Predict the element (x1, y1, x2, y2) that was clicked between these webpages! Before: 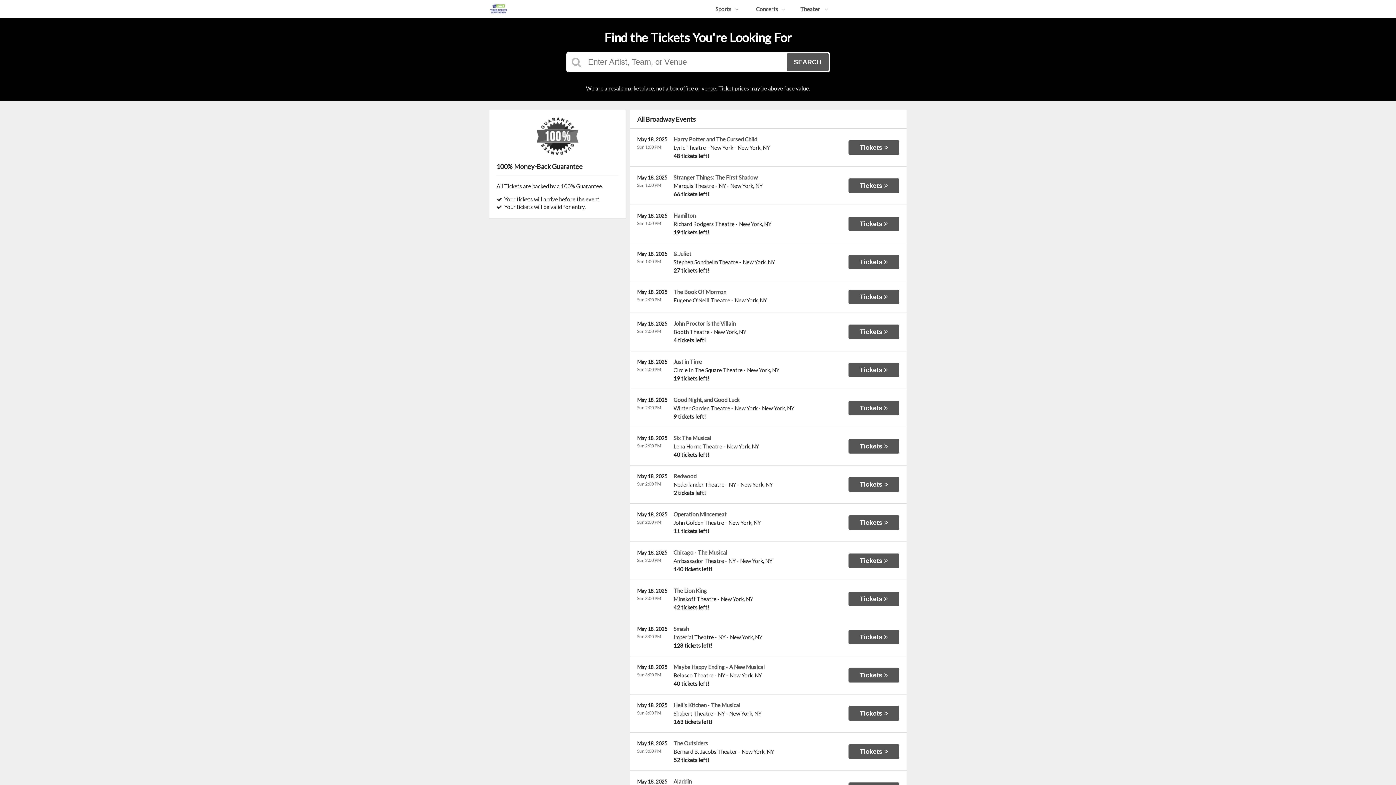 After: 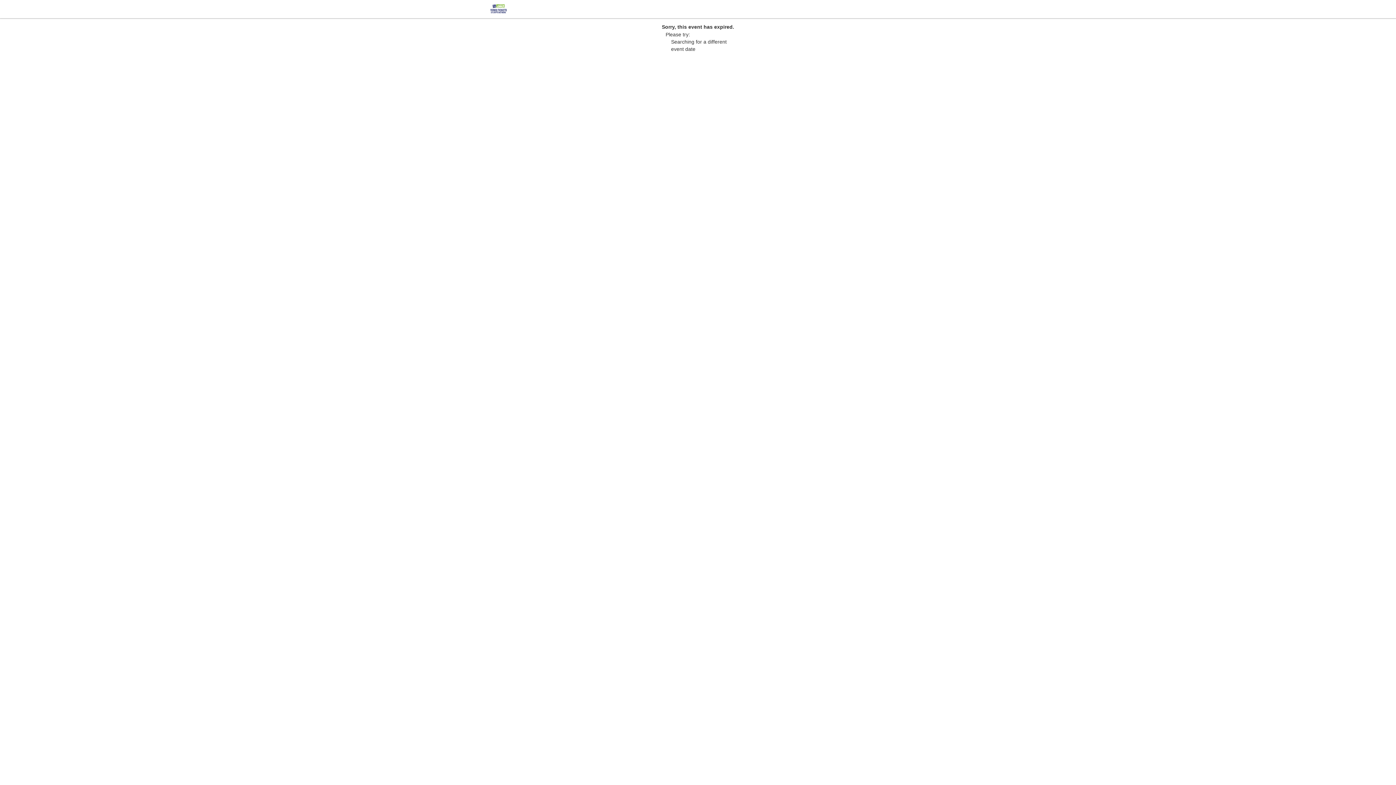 Action: bbox: (673, 136, 757, 142) label: Harry Potter and The Cursed Child